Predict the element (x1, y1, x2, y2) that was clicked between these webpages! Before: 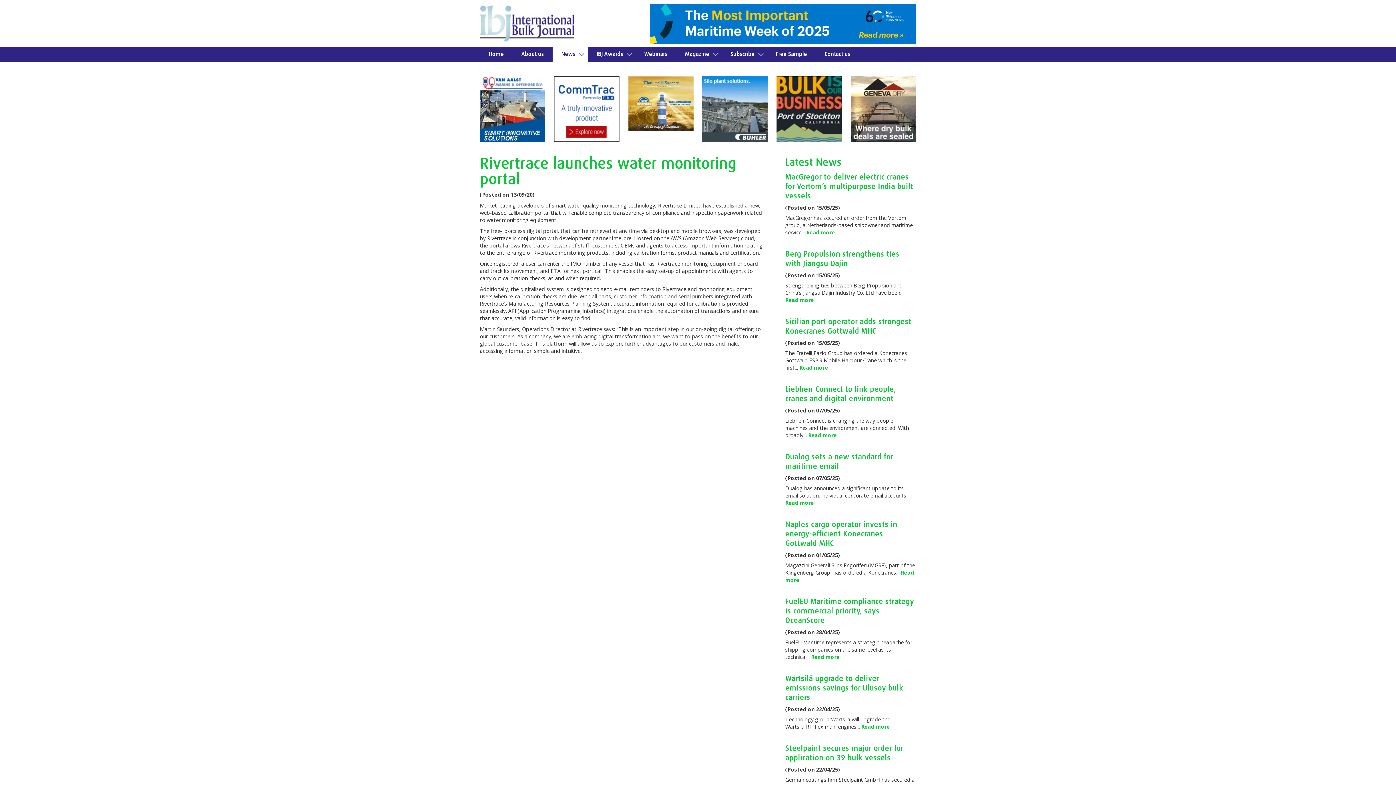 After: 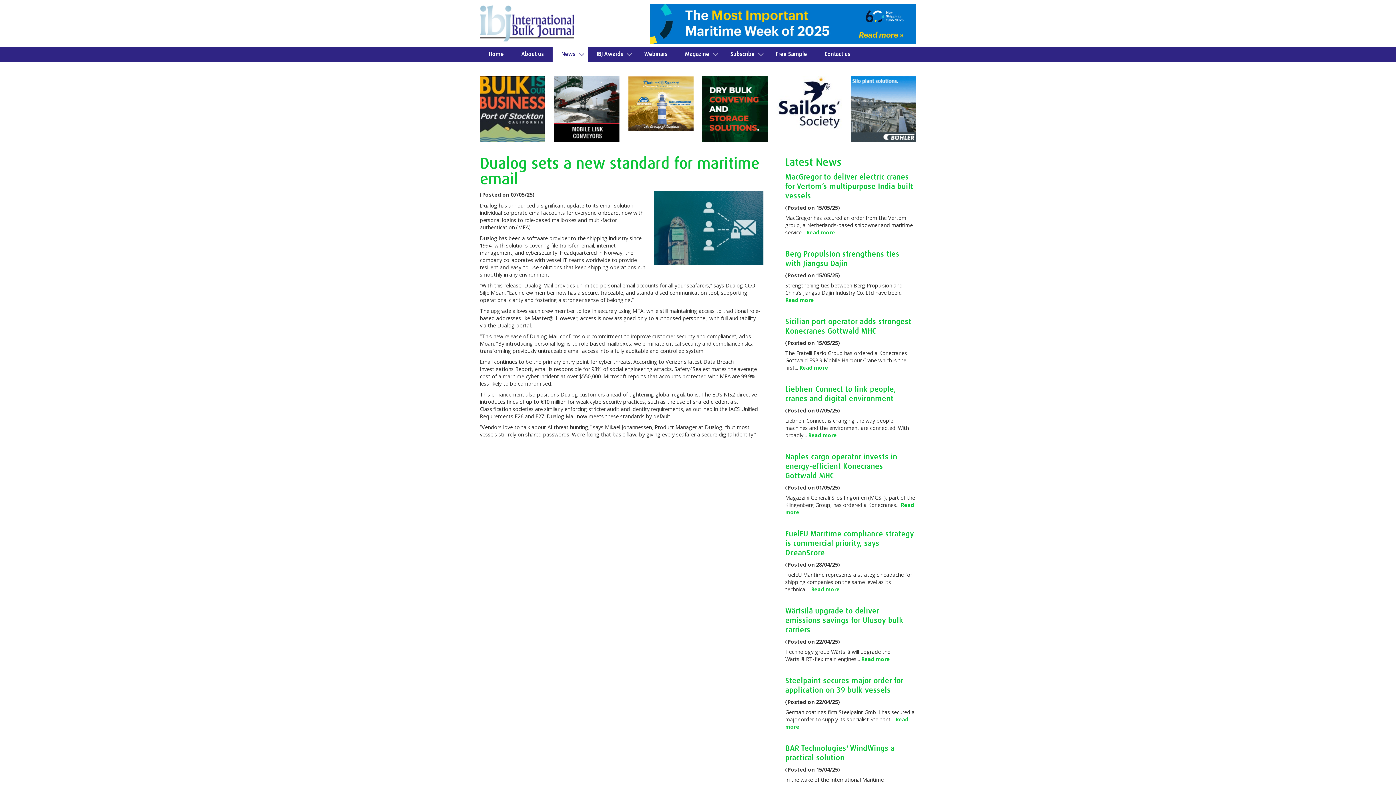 Action: bbox: (785, 499, 814, 506) label: Read more